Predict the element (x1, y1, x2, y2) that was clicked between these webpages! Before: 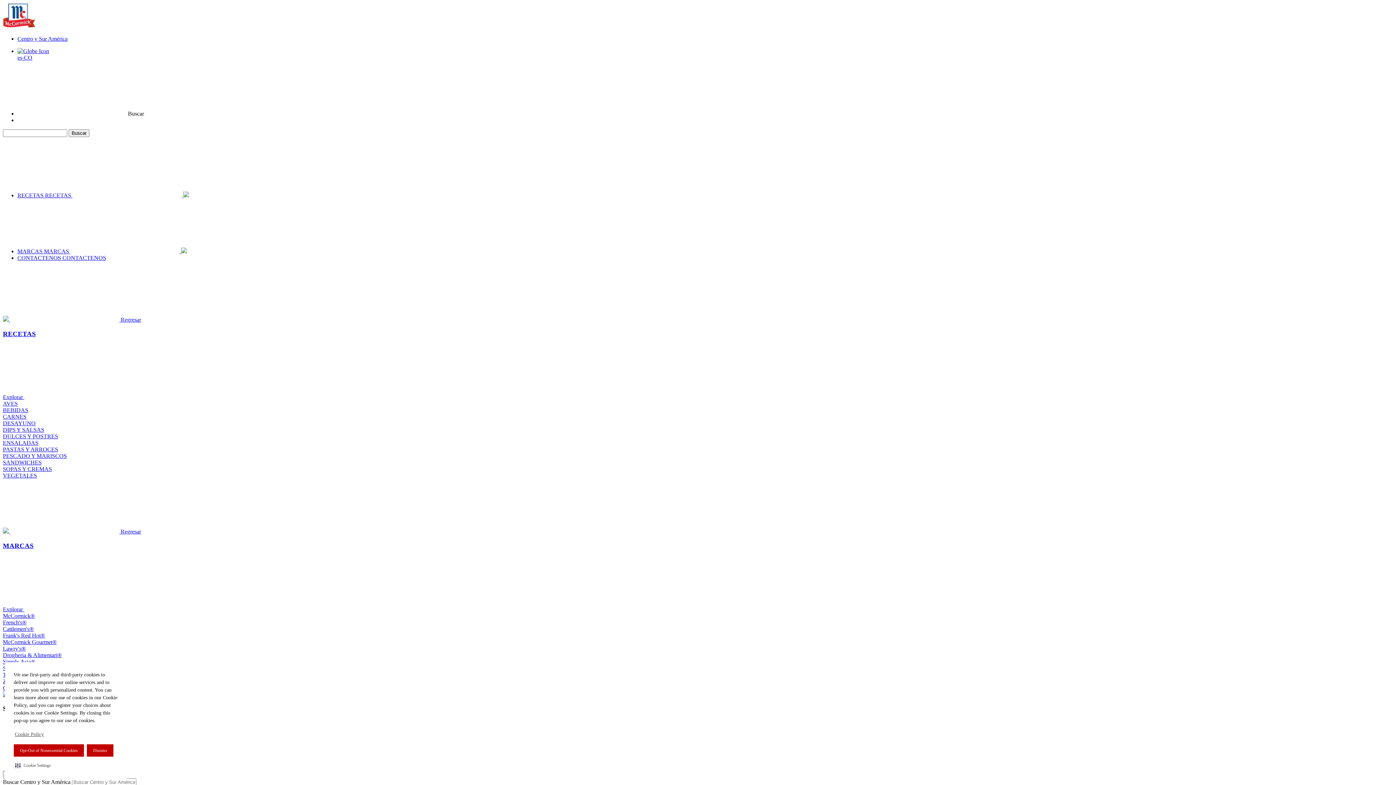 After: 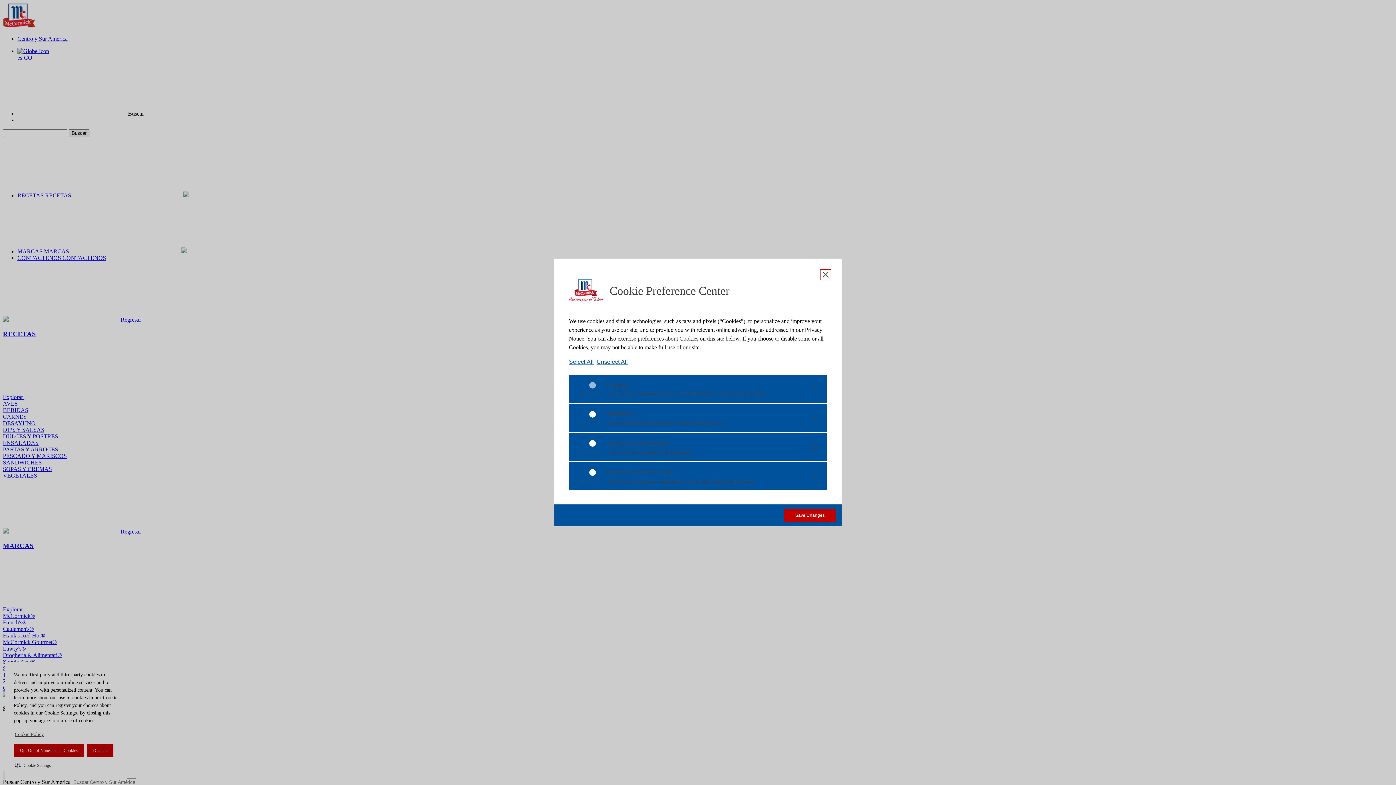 Action: bbox: (13, 760, 52, 771) label: Cookie Settings